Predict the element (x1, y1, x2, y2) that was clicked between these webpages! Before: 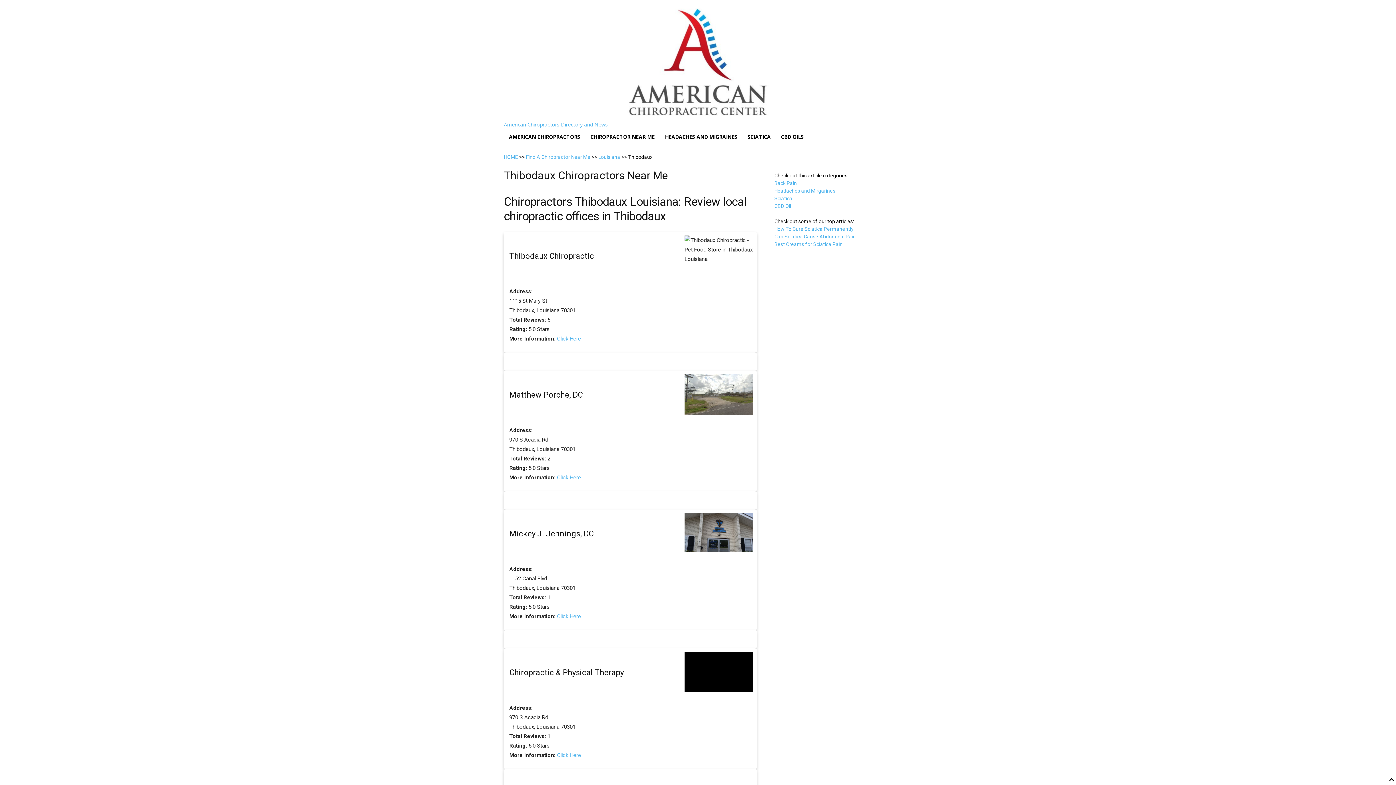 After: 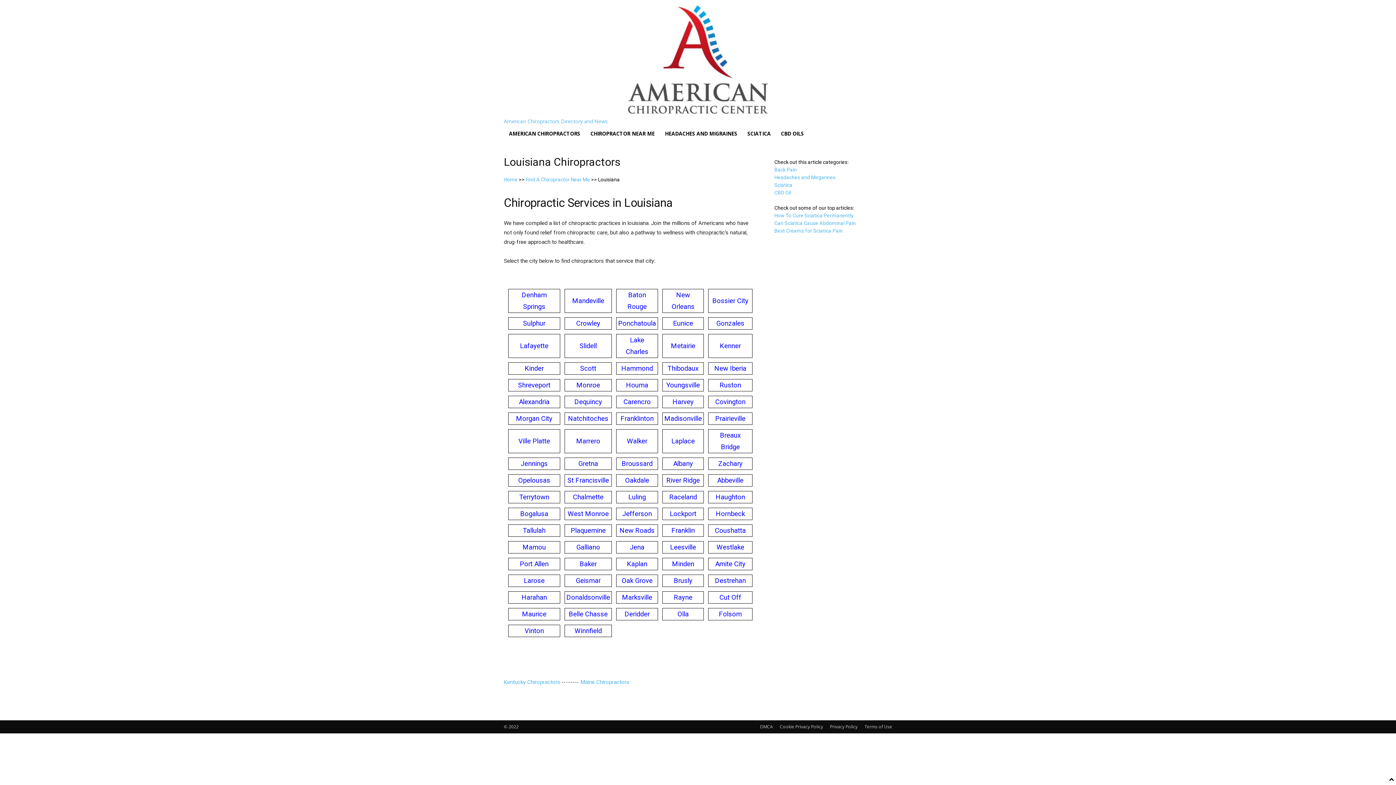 Action: bbox: (598, 154, 620, 159) label: Louisiana